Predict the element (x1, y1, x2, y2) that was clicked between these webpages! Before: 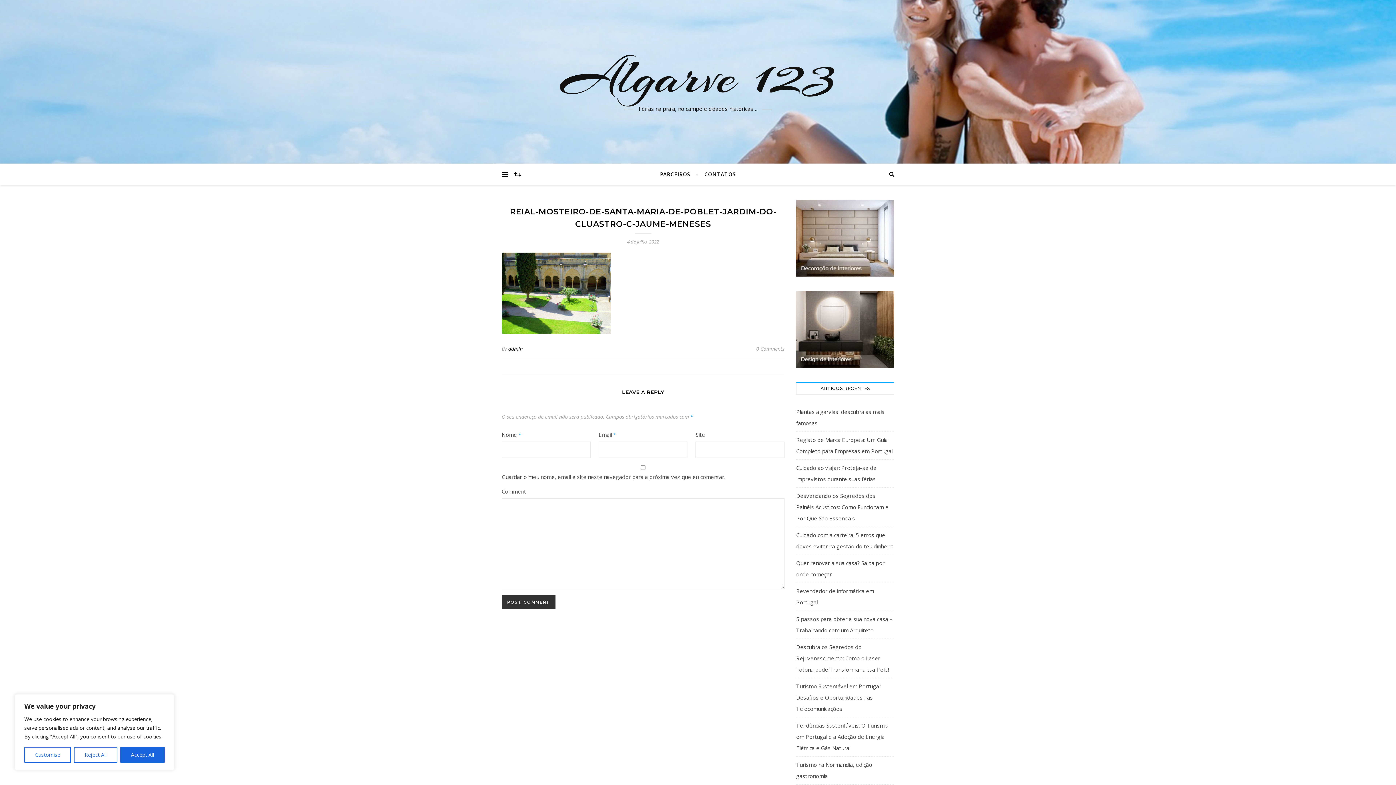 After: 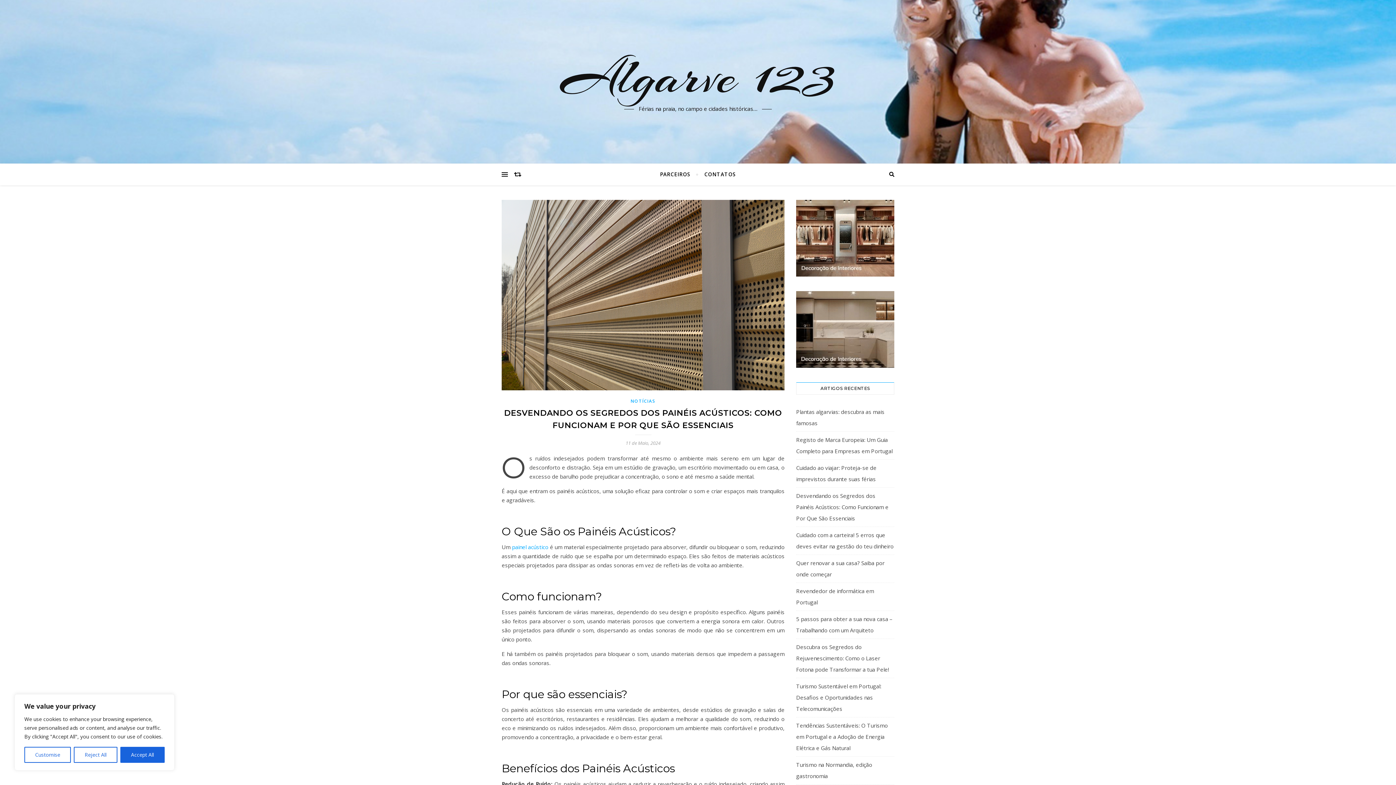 Action: bbox: (796, 492, 888, 522) label: Desvendando os Segredos dos Painéis Acústicos: Como Funcionam e Por Que São Essenciais